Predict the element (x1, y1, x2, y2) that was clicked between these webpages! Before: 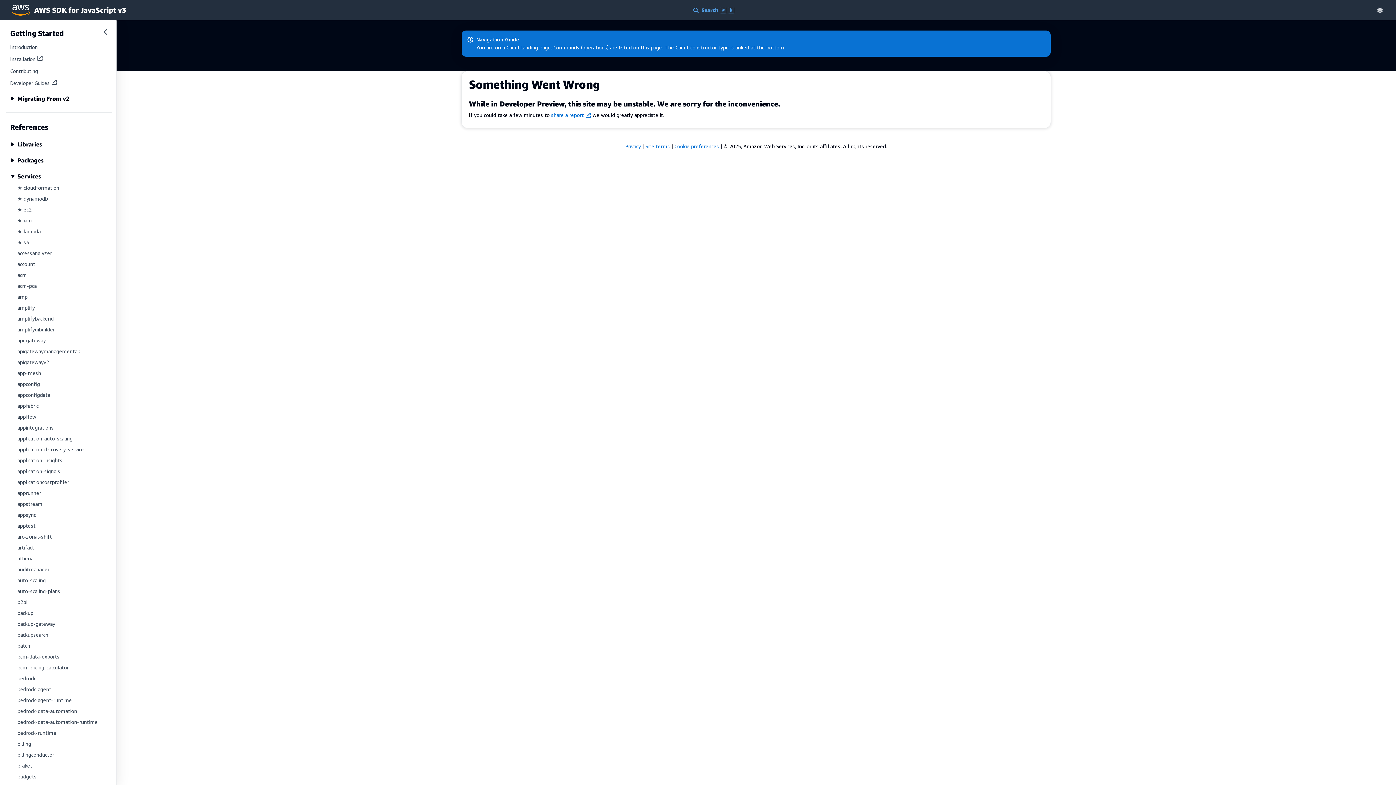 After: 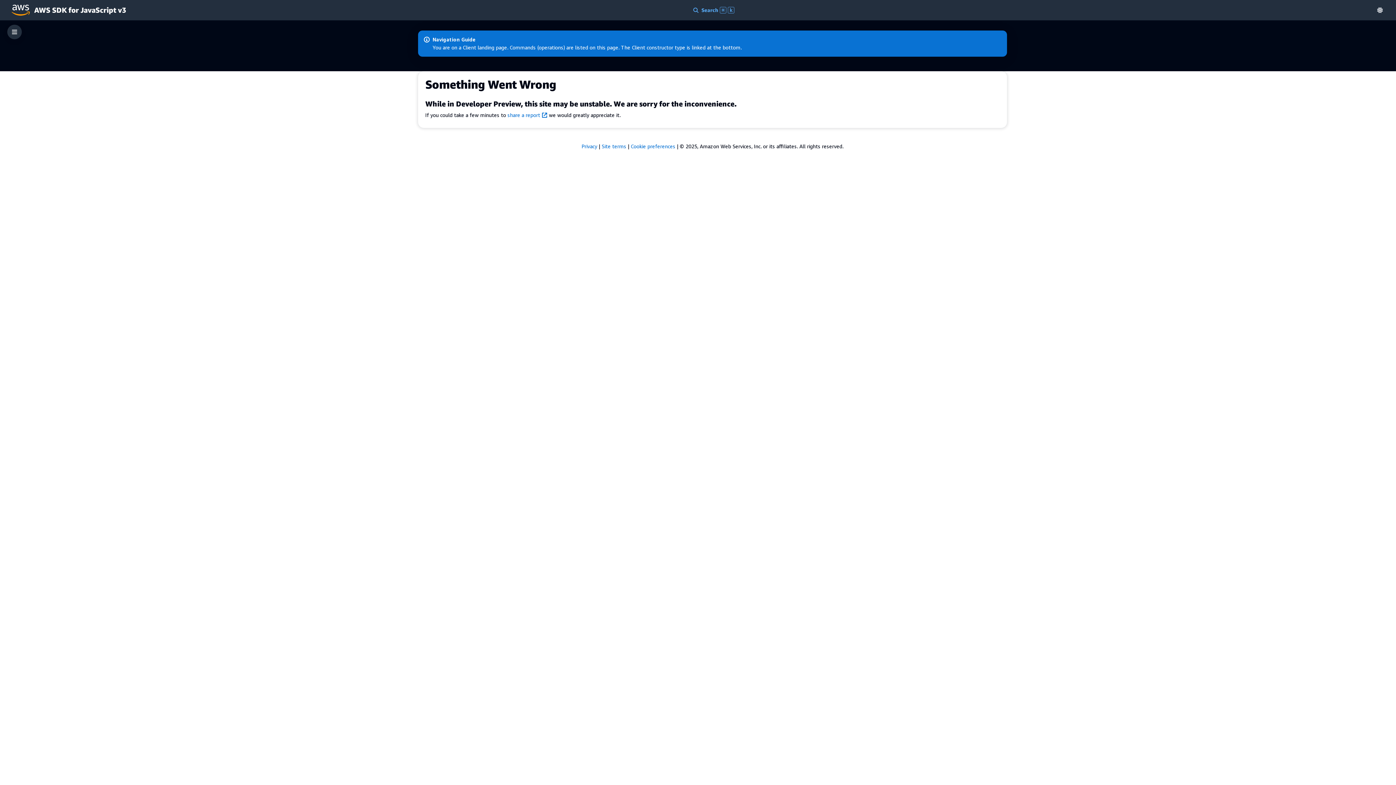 Action: label: Close navigation drawer bbox: (100, 25, 110, 38)